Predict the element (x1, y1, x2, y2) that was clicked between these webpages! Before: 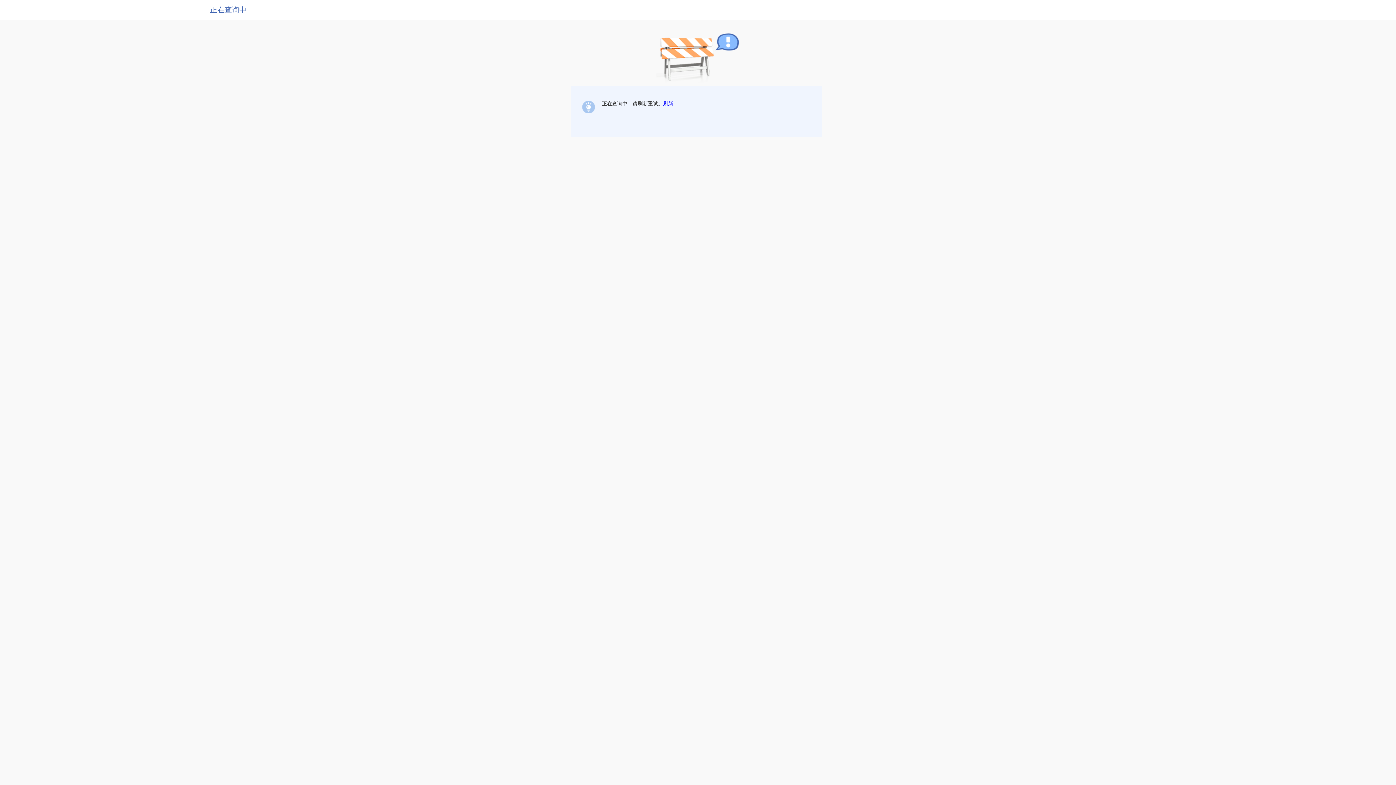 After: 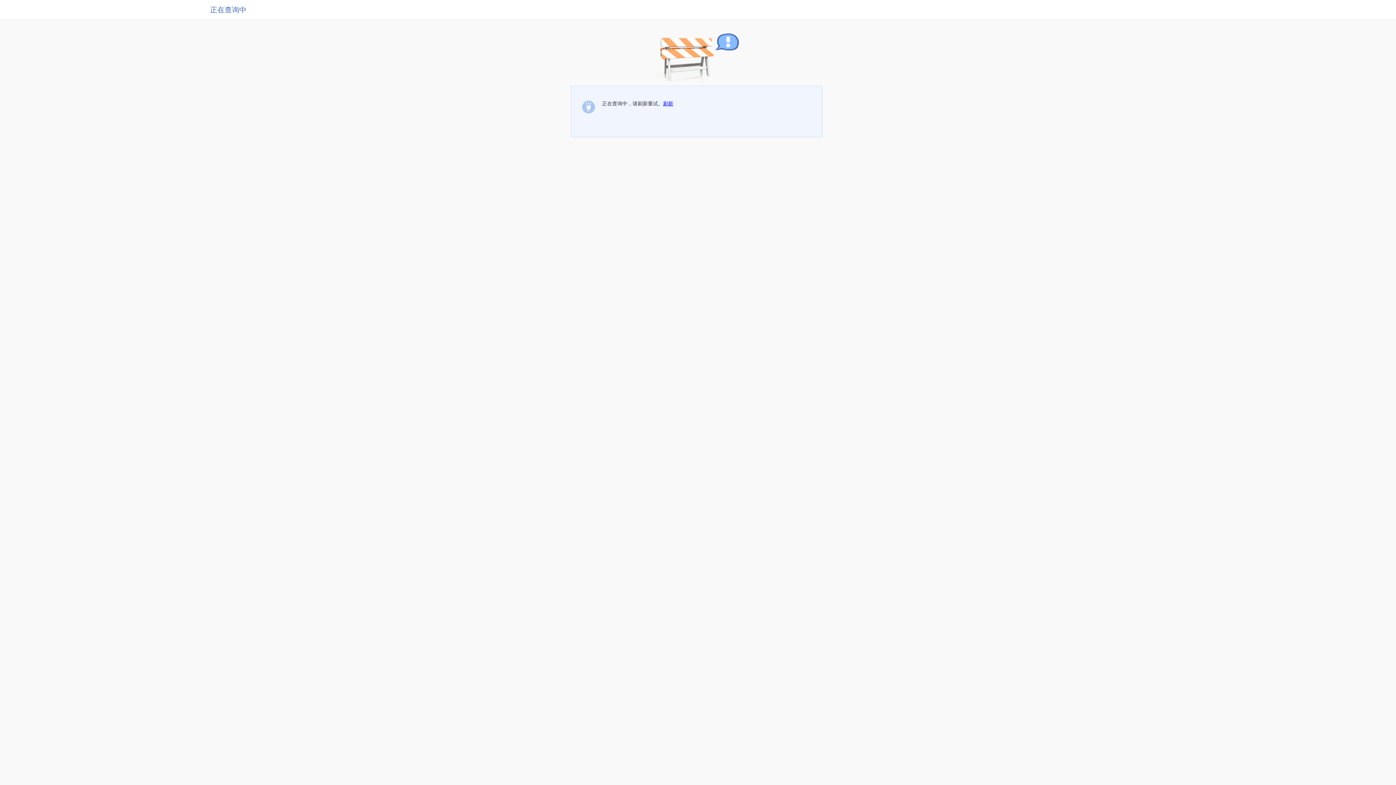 Action: bbox: (663, 100, 673, 106) label: 刷新